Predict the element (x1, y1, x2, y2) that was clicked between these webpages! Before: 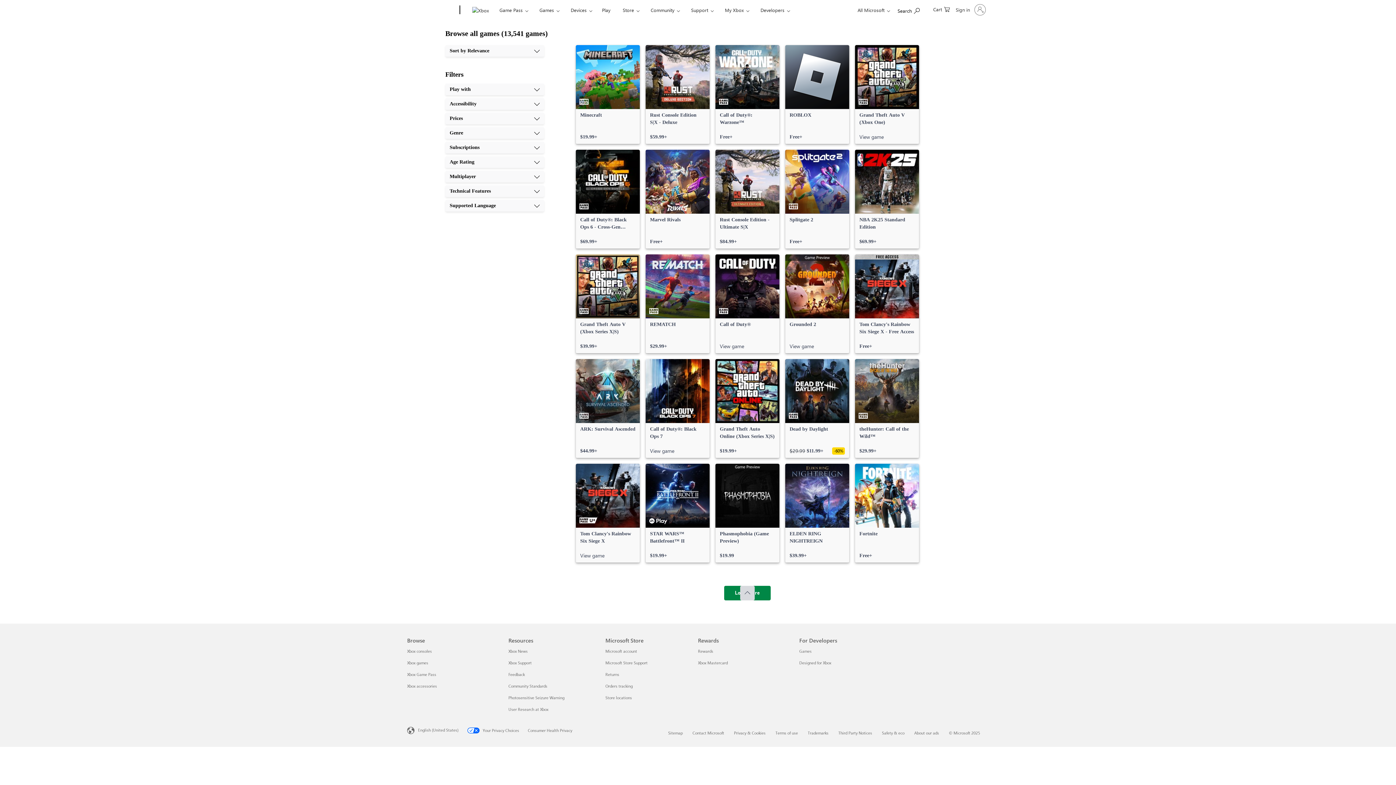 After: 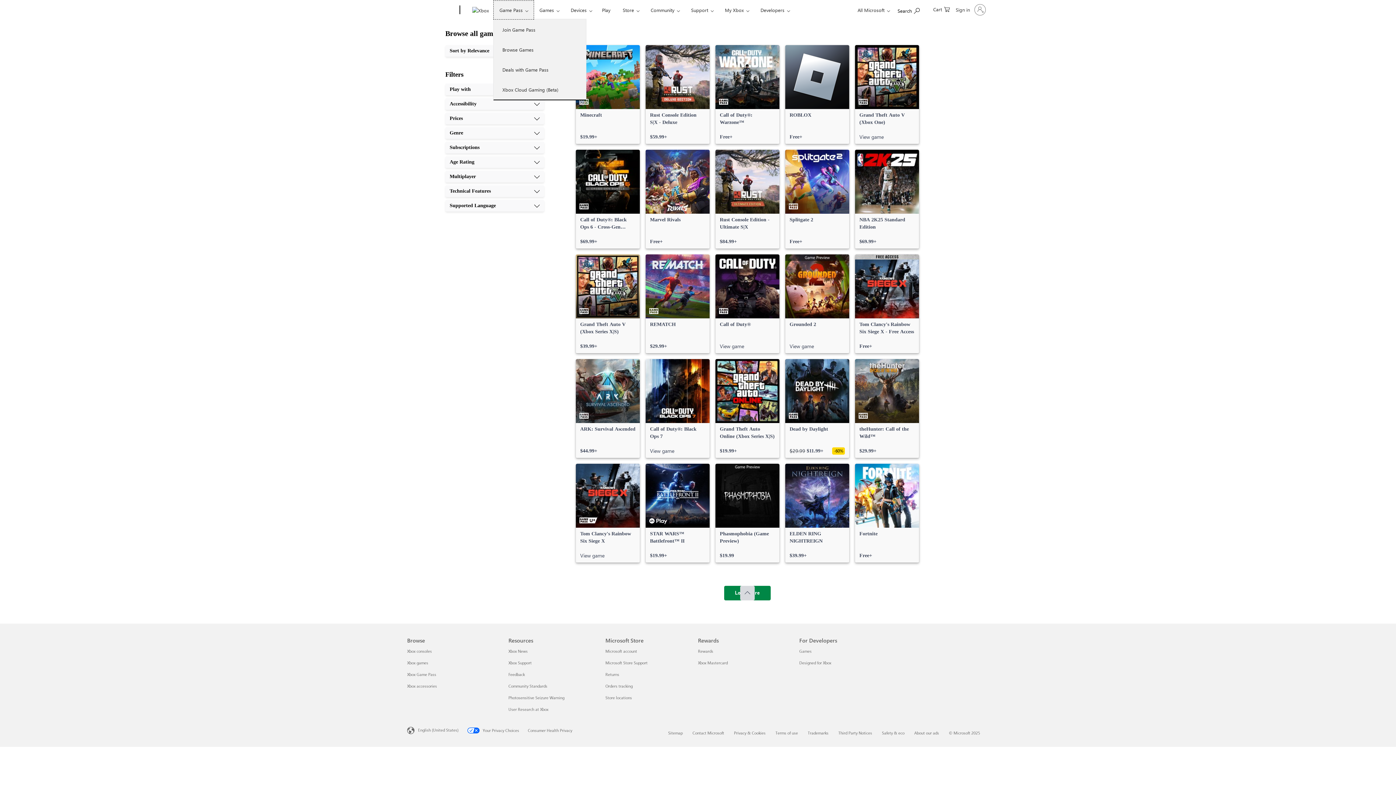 Action: bbox: (493, 0, 534, 19) label: Game Pass​